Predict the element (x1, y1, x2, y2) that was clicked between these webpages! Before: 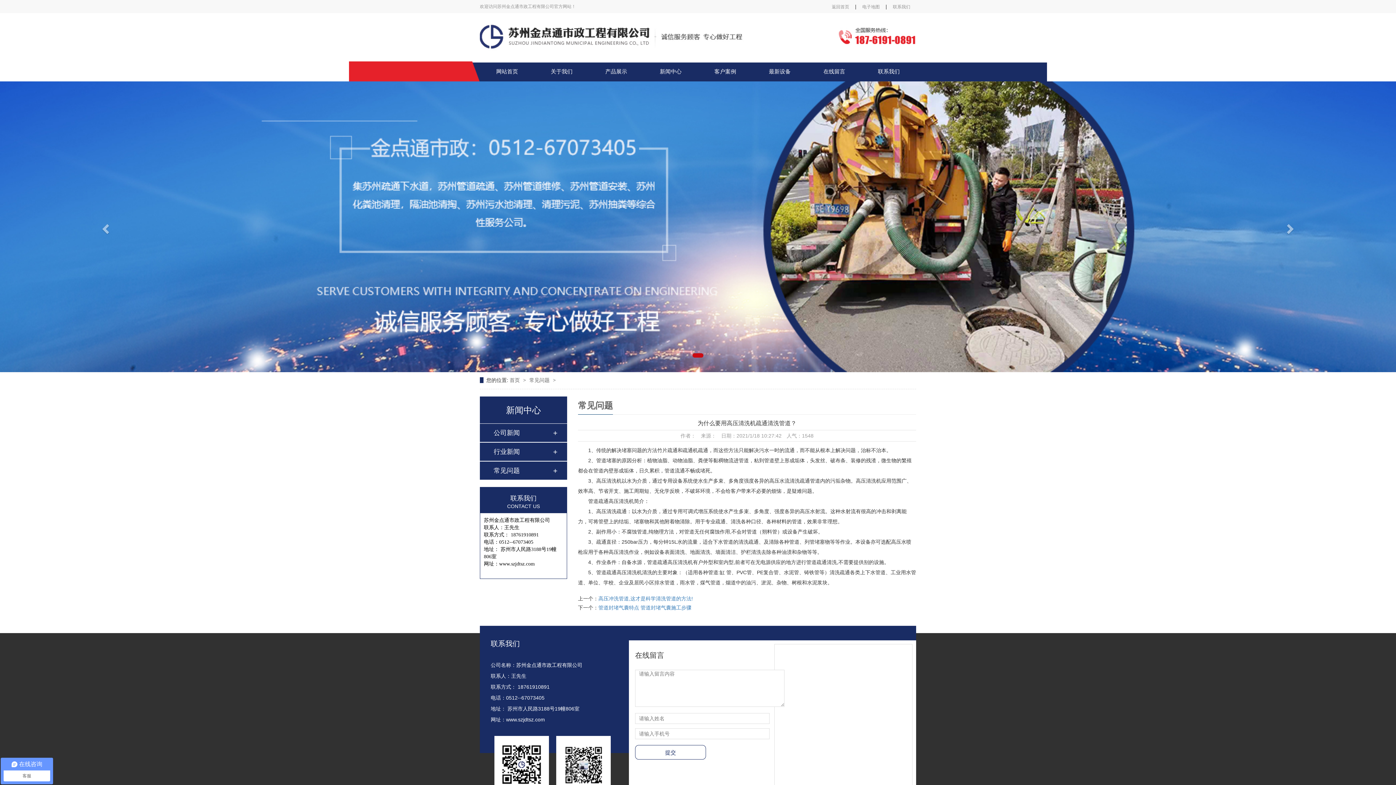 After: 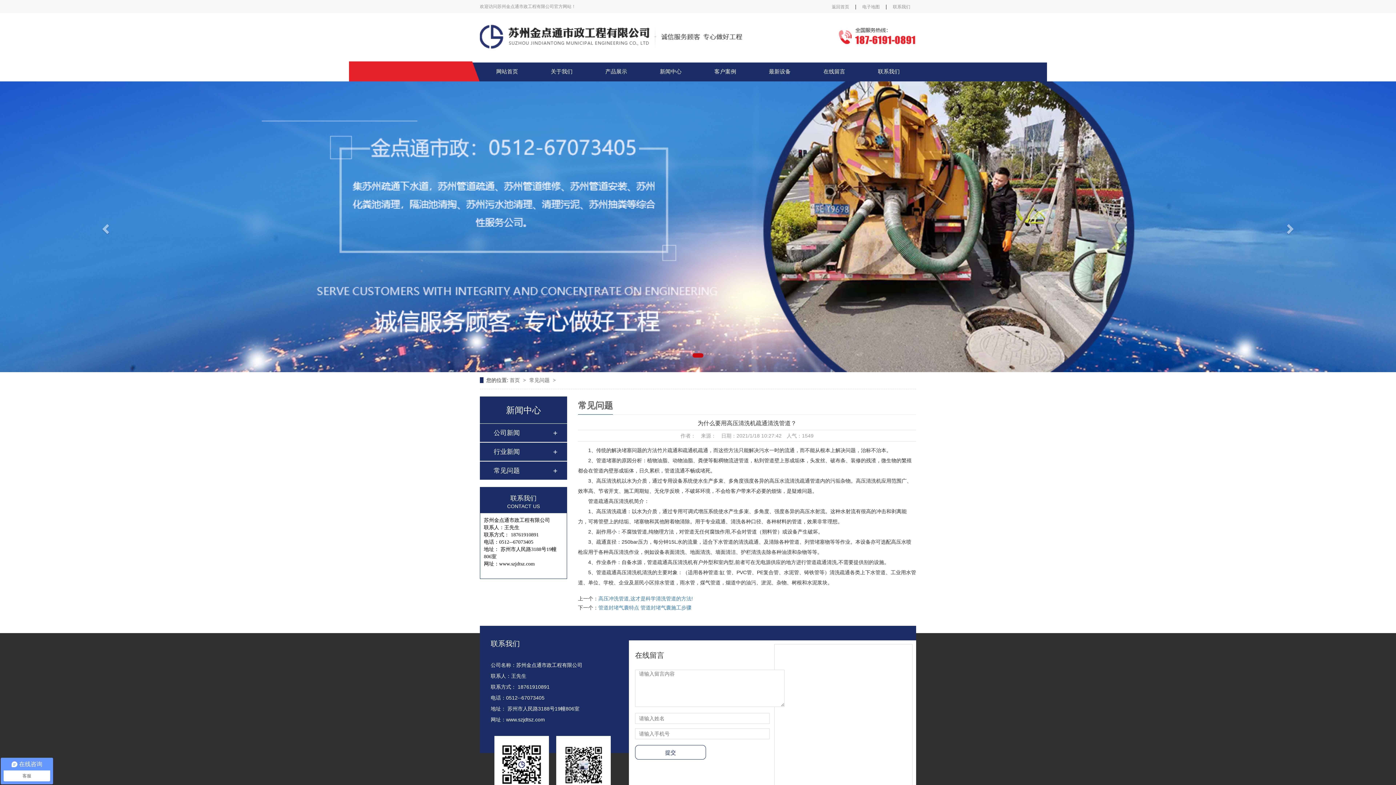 Action: label: 地址： 苏州市人民路3188号19幢806室 bbox: (490, 706, 579, 712)